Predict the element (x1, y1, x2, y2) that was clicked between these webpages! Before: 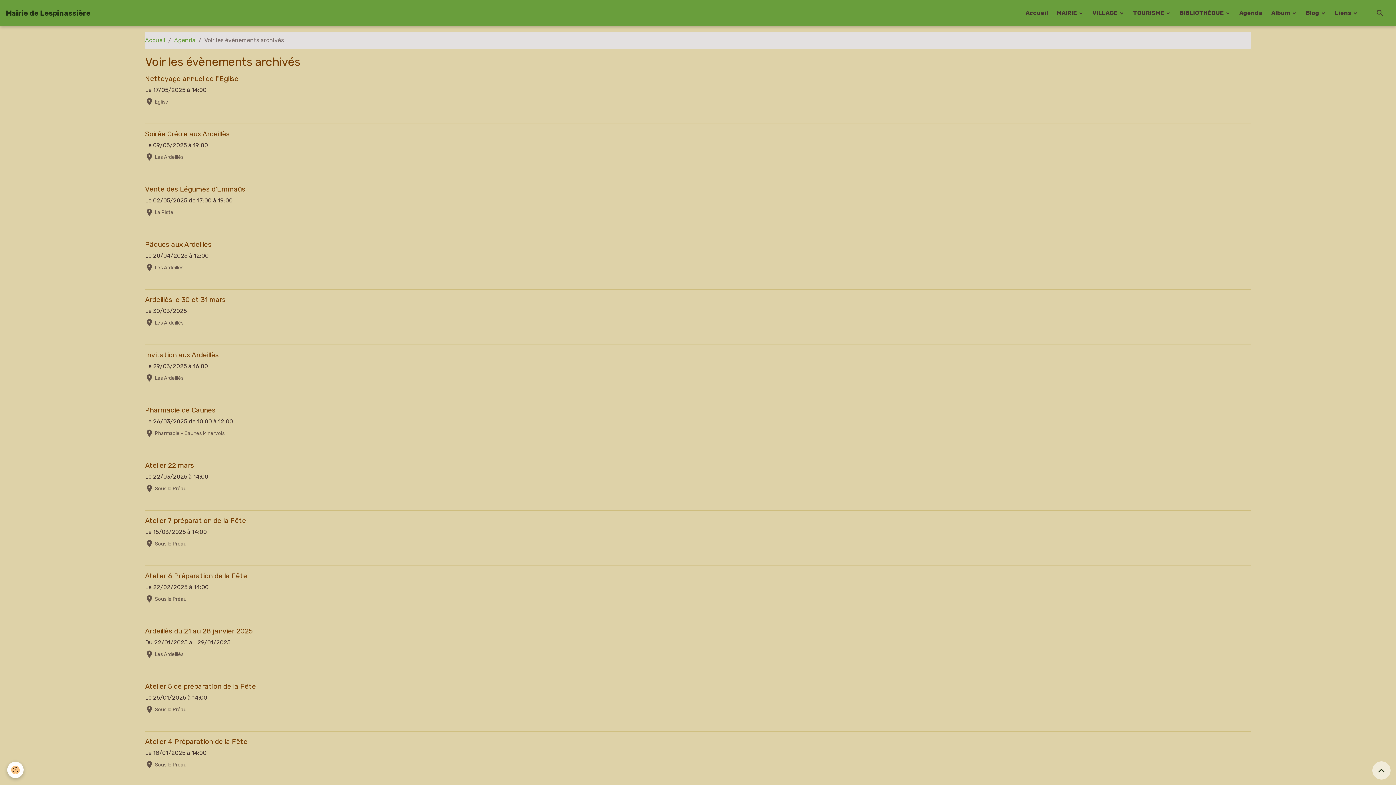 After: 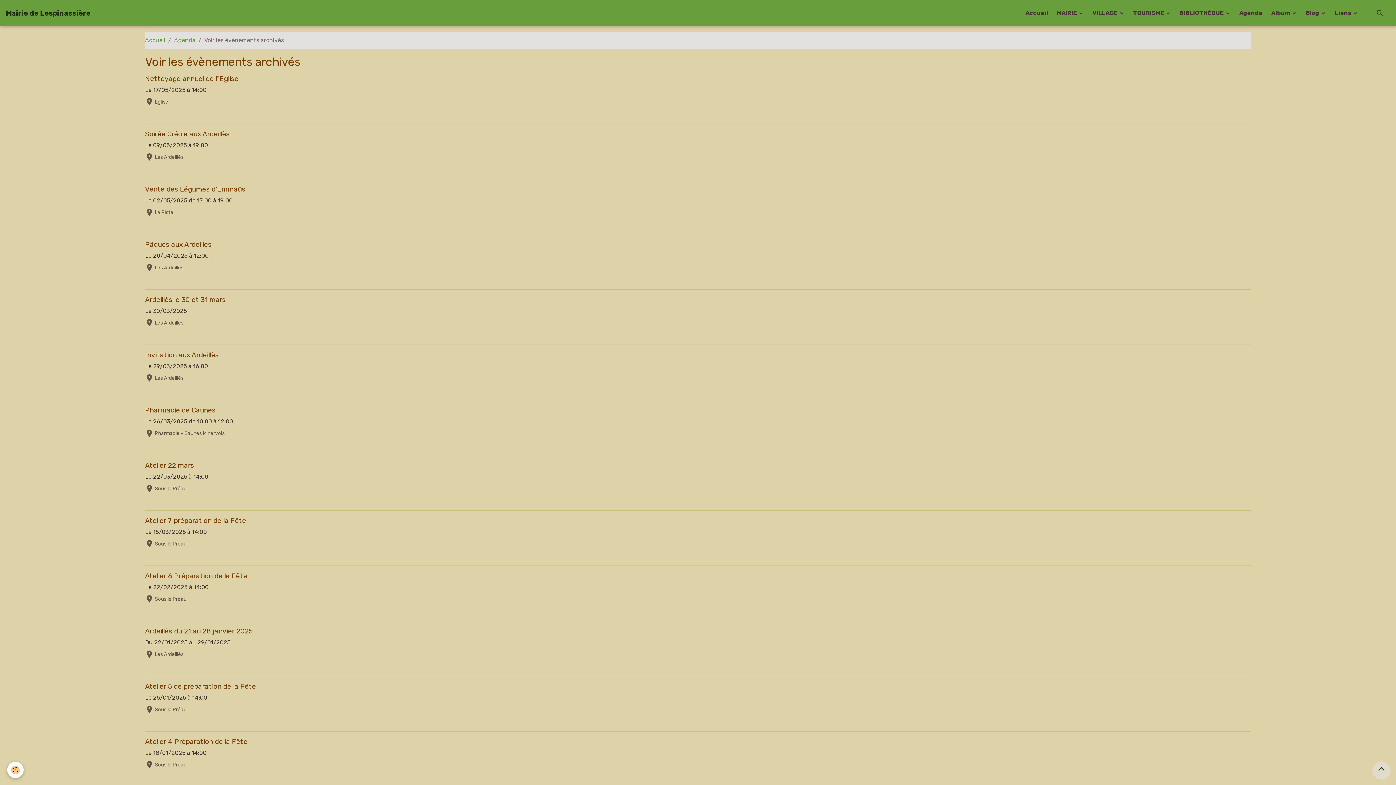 Action: label: Scroll top bbox: (1372, 761, 1390, 780)